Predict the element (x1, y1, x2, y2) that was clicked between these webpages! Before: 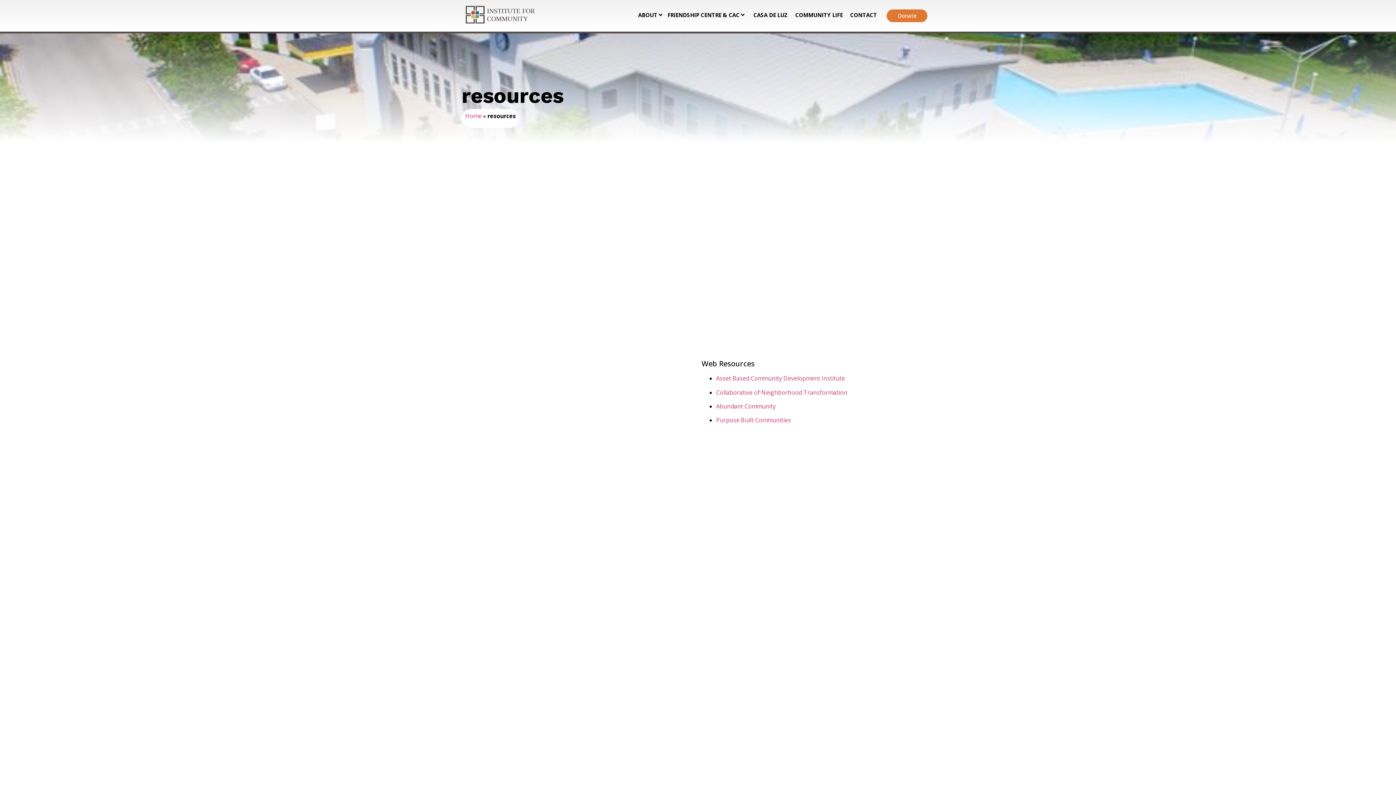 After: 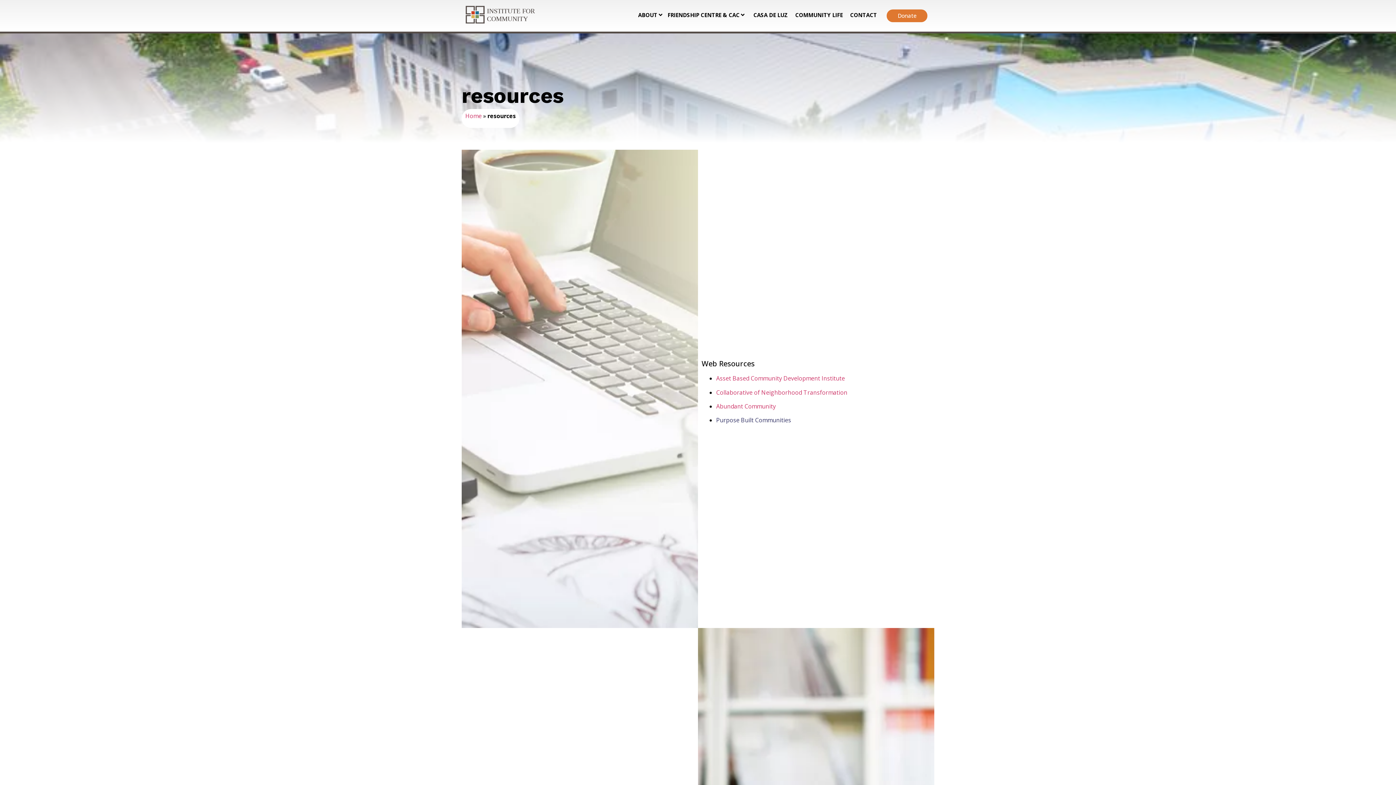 Action: bbox: (716, 416, 791, 424) label: Purpose Built Communities